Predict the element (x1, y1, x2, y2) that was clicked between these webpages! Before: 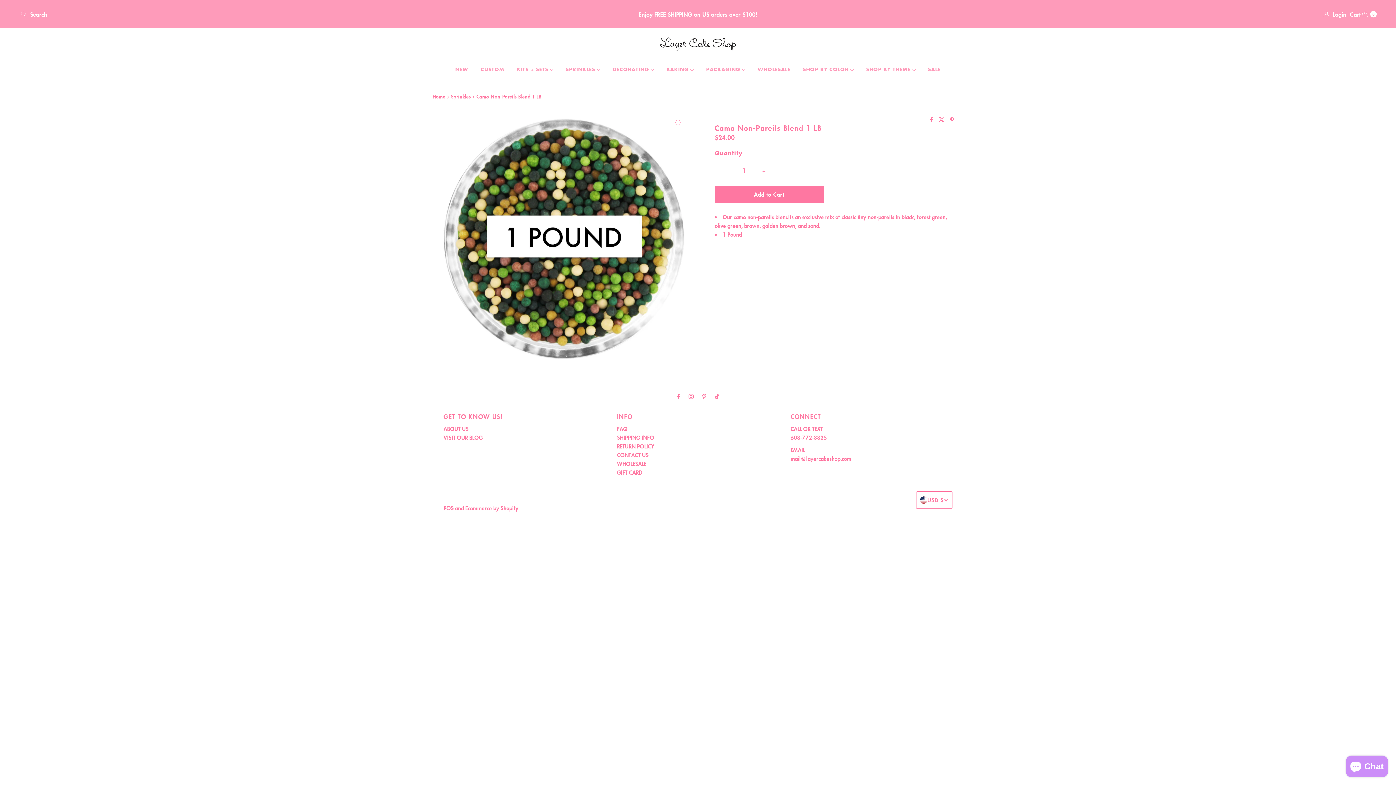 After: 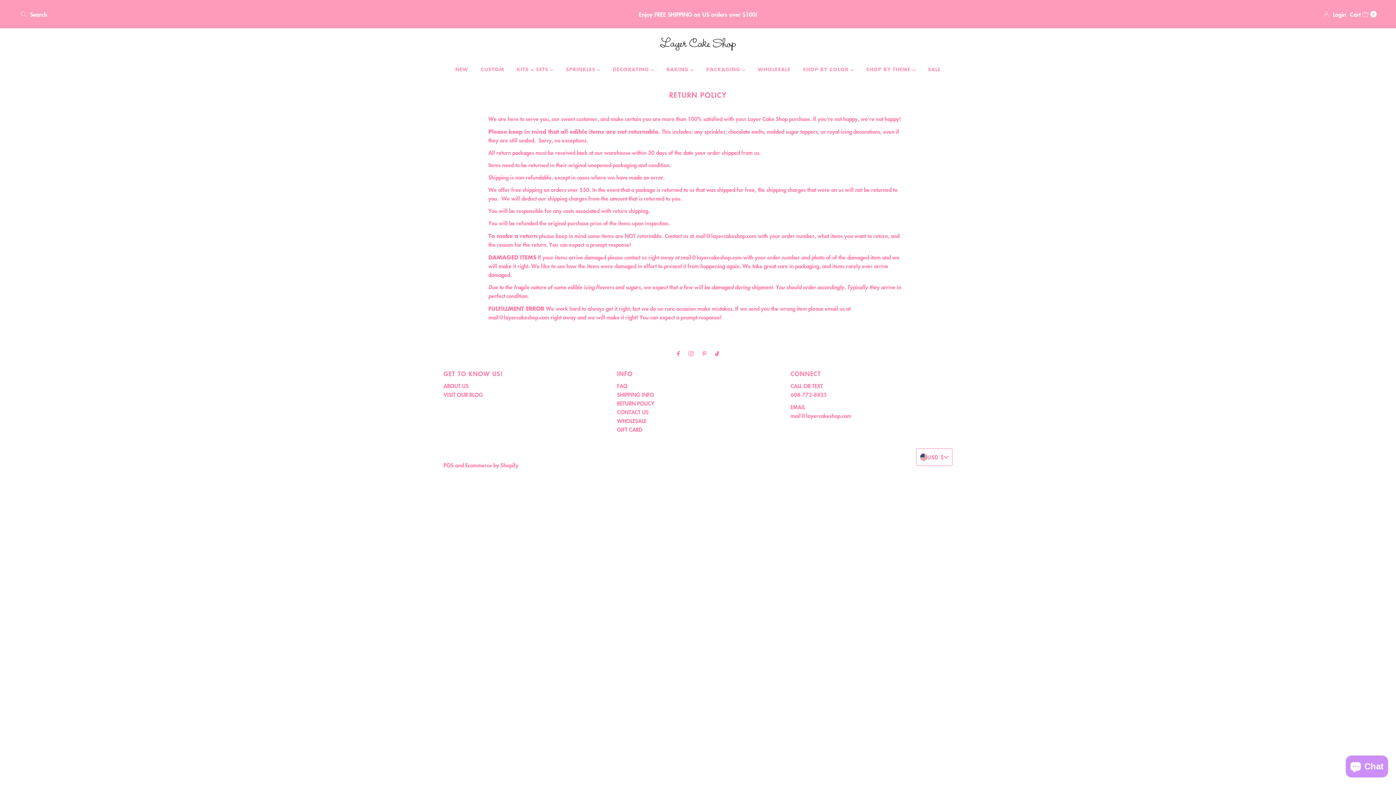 Action: bbox: (617, 442, 654, 450) label: RETURN POLICY